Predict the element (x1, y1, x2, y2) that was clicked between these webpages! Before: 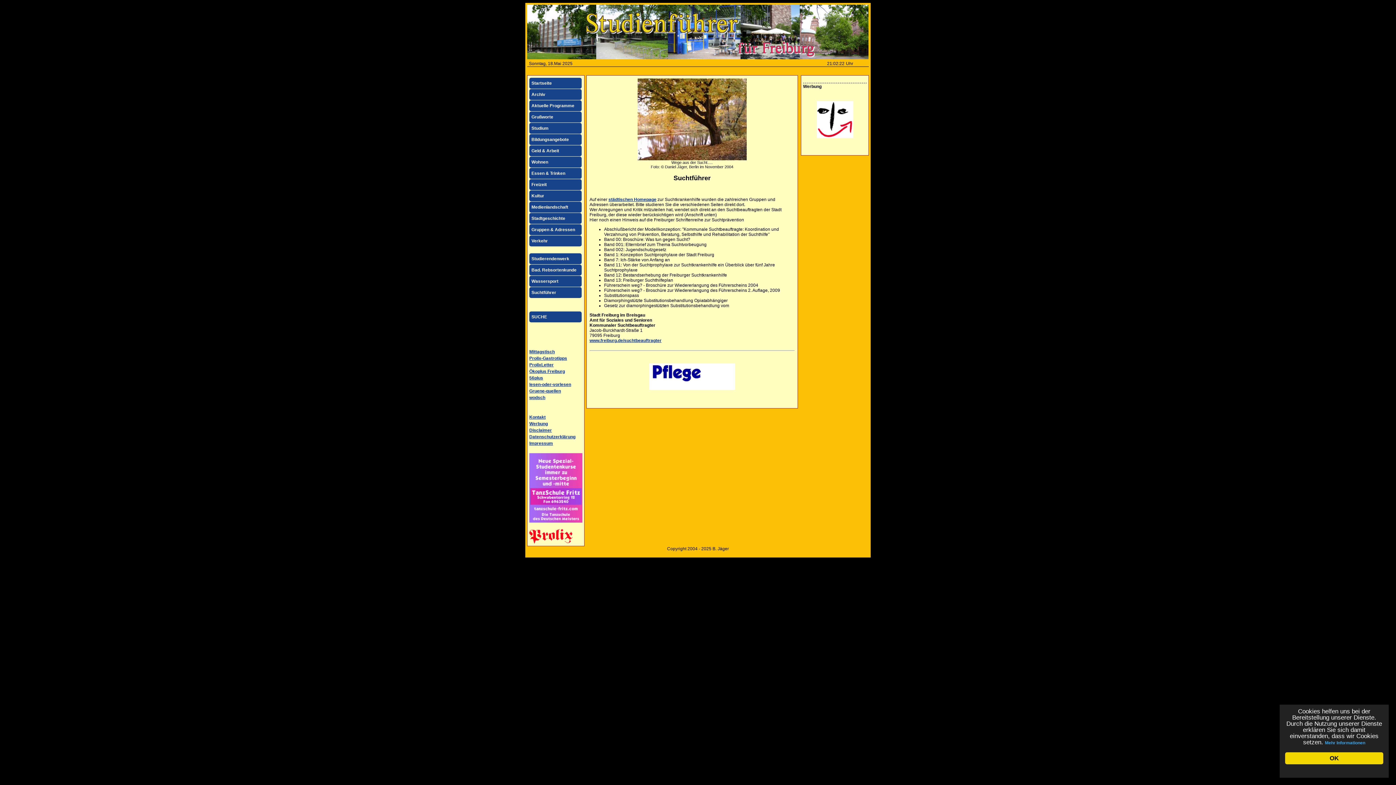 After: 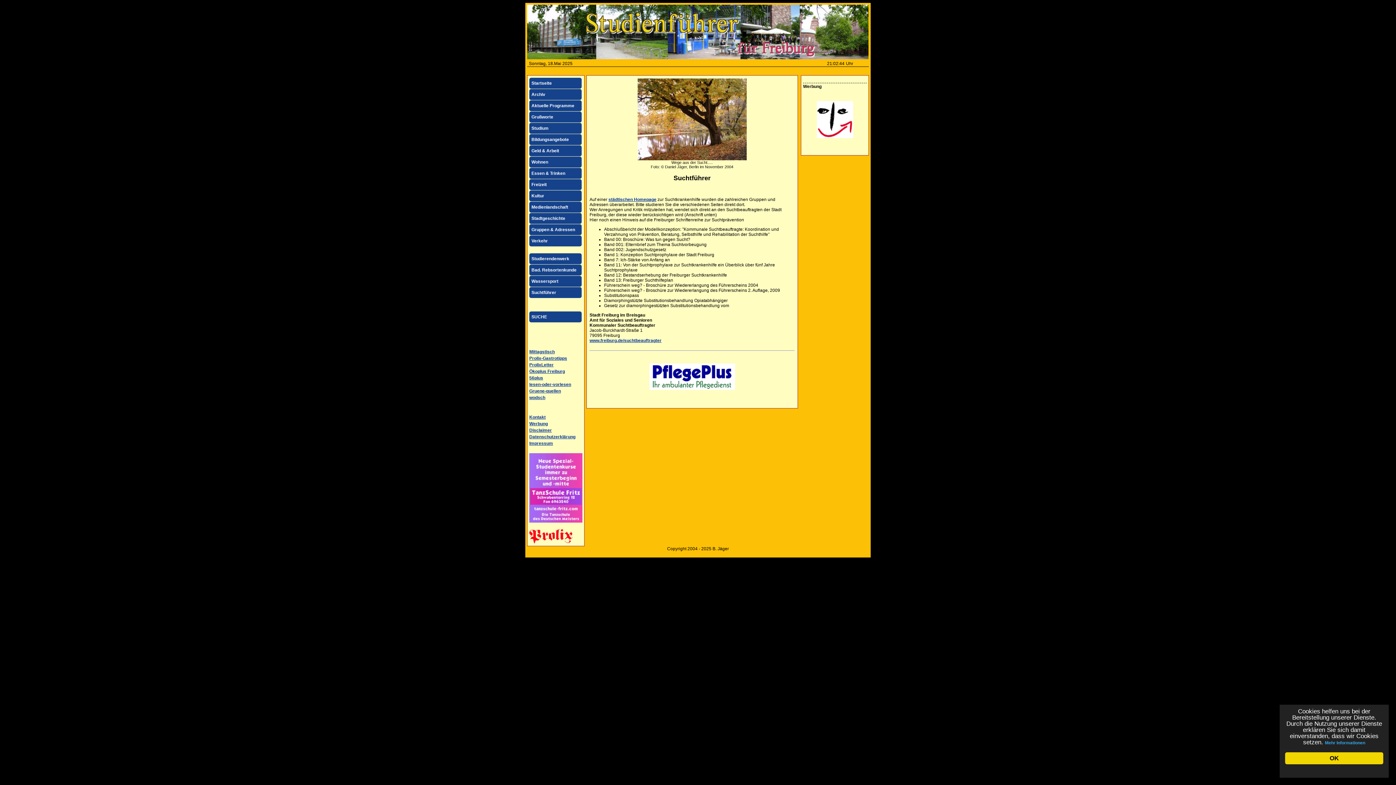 Action: label: 56plus bbox: (529, 375, 543, 380)